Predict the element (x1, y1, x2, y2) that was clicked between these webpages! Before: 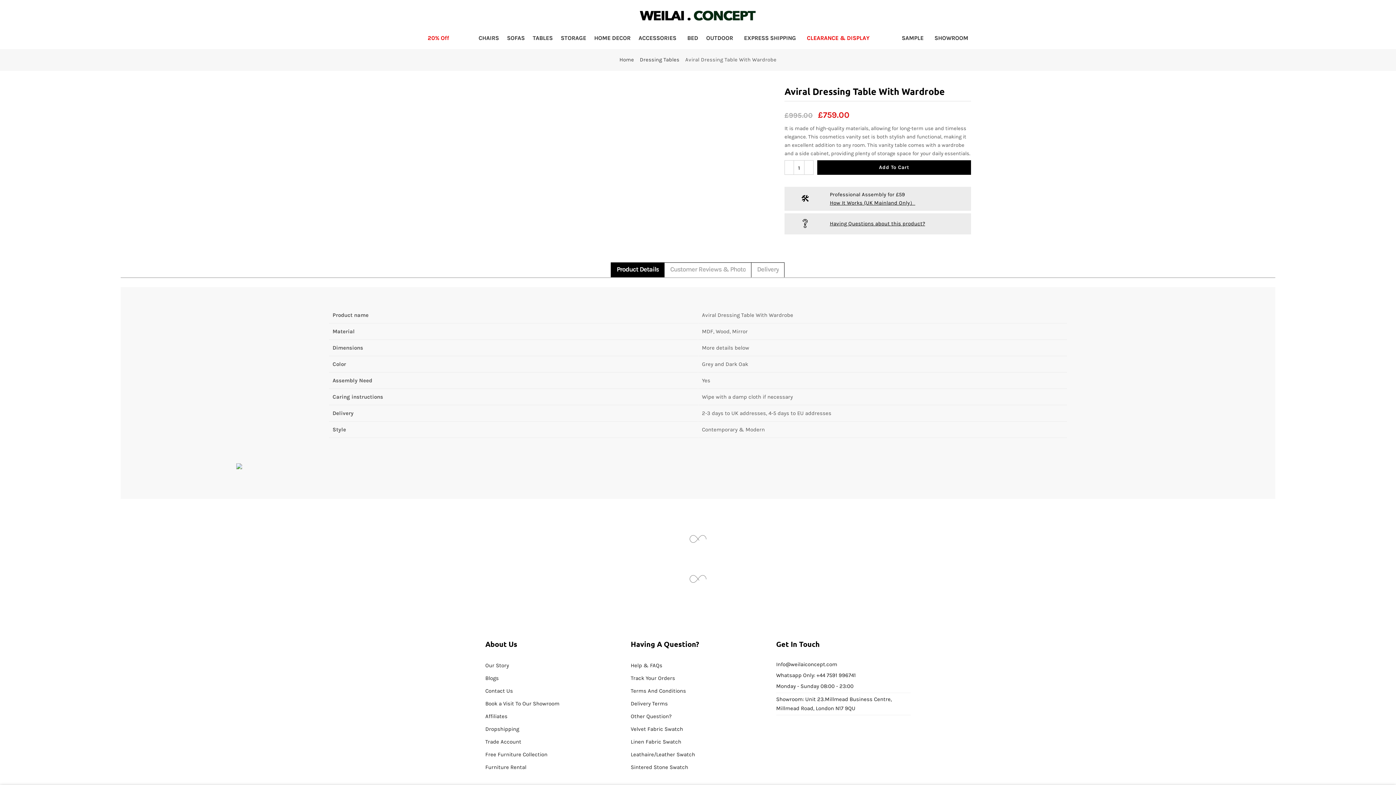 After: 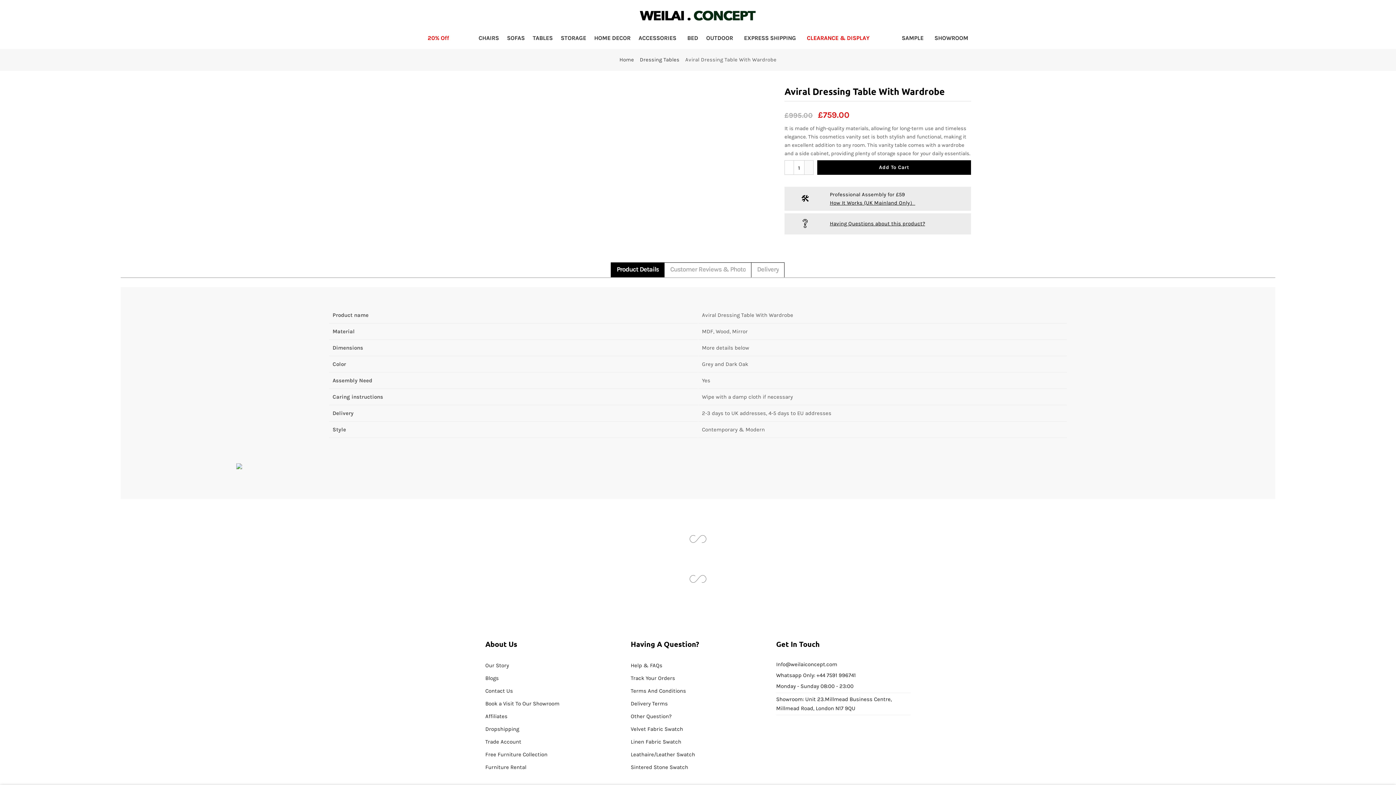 Action: bbox: (804, 160, 813, 175)